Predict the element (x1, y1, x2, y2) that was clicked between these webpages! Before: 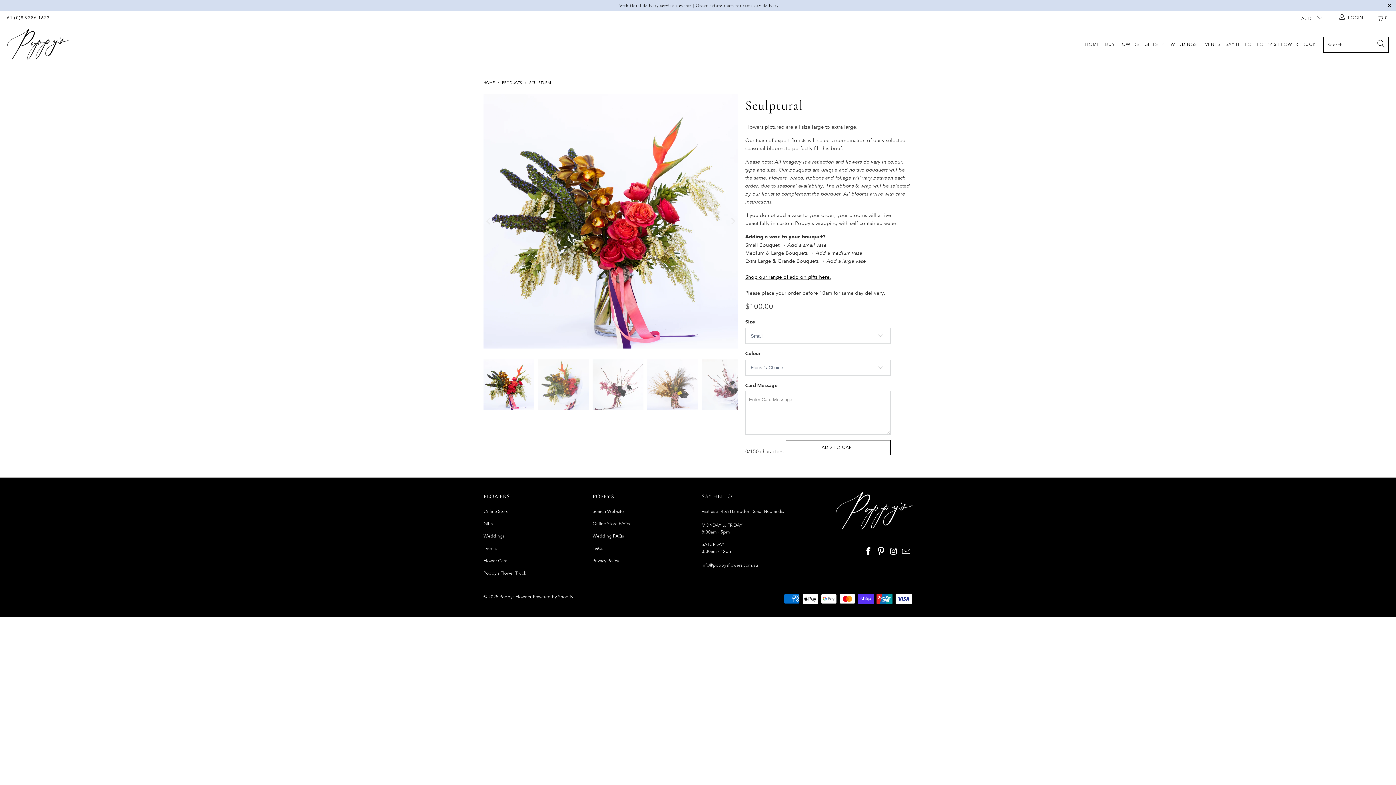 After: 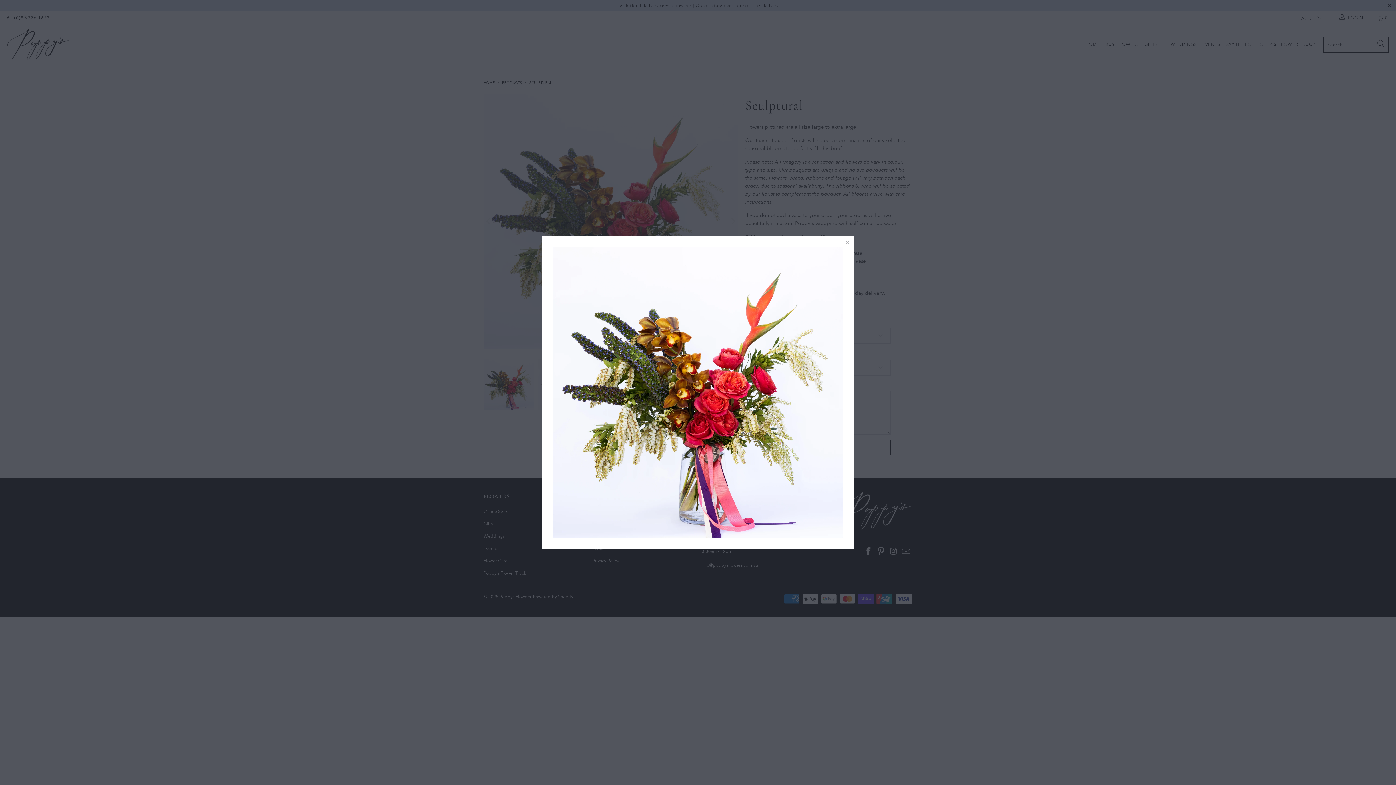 Action: bbox: (483, 94, 738, 348)